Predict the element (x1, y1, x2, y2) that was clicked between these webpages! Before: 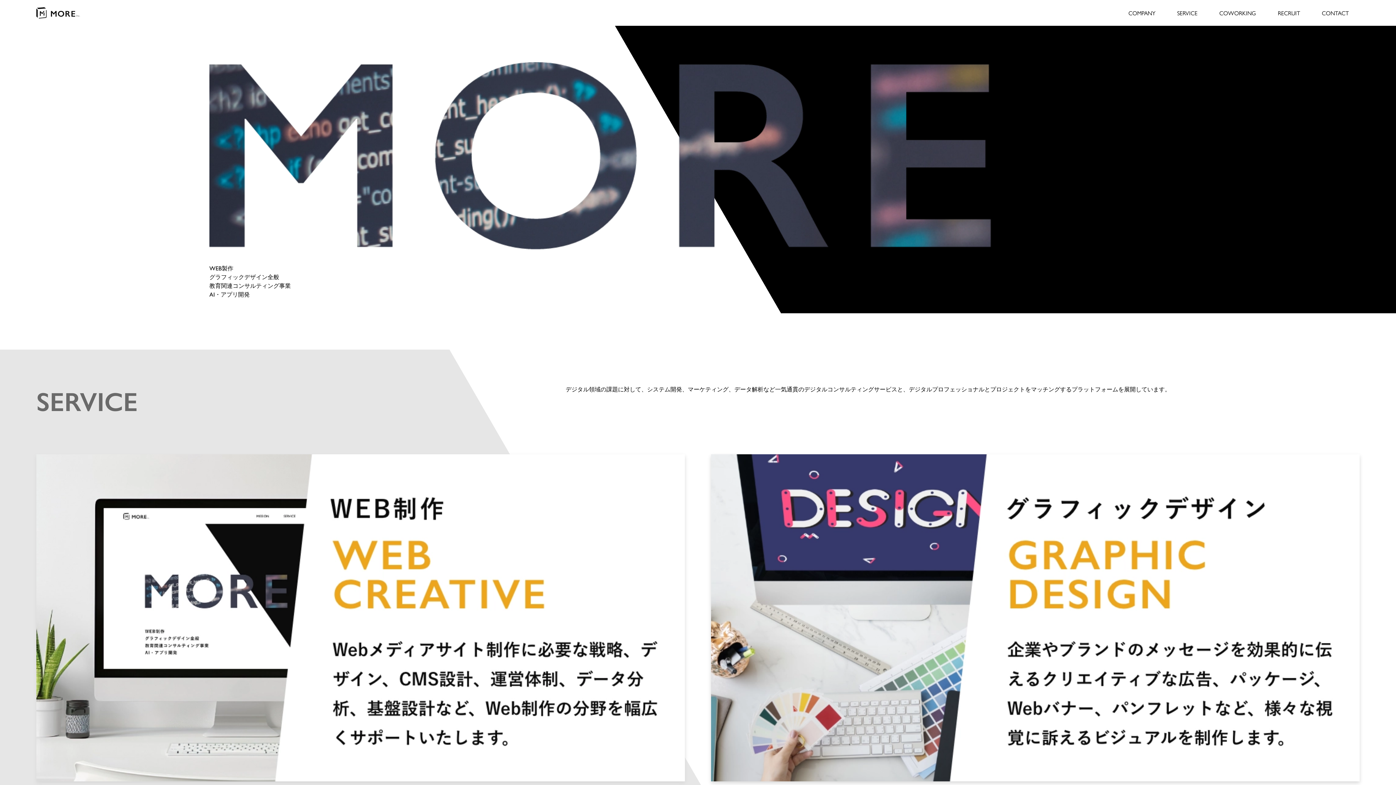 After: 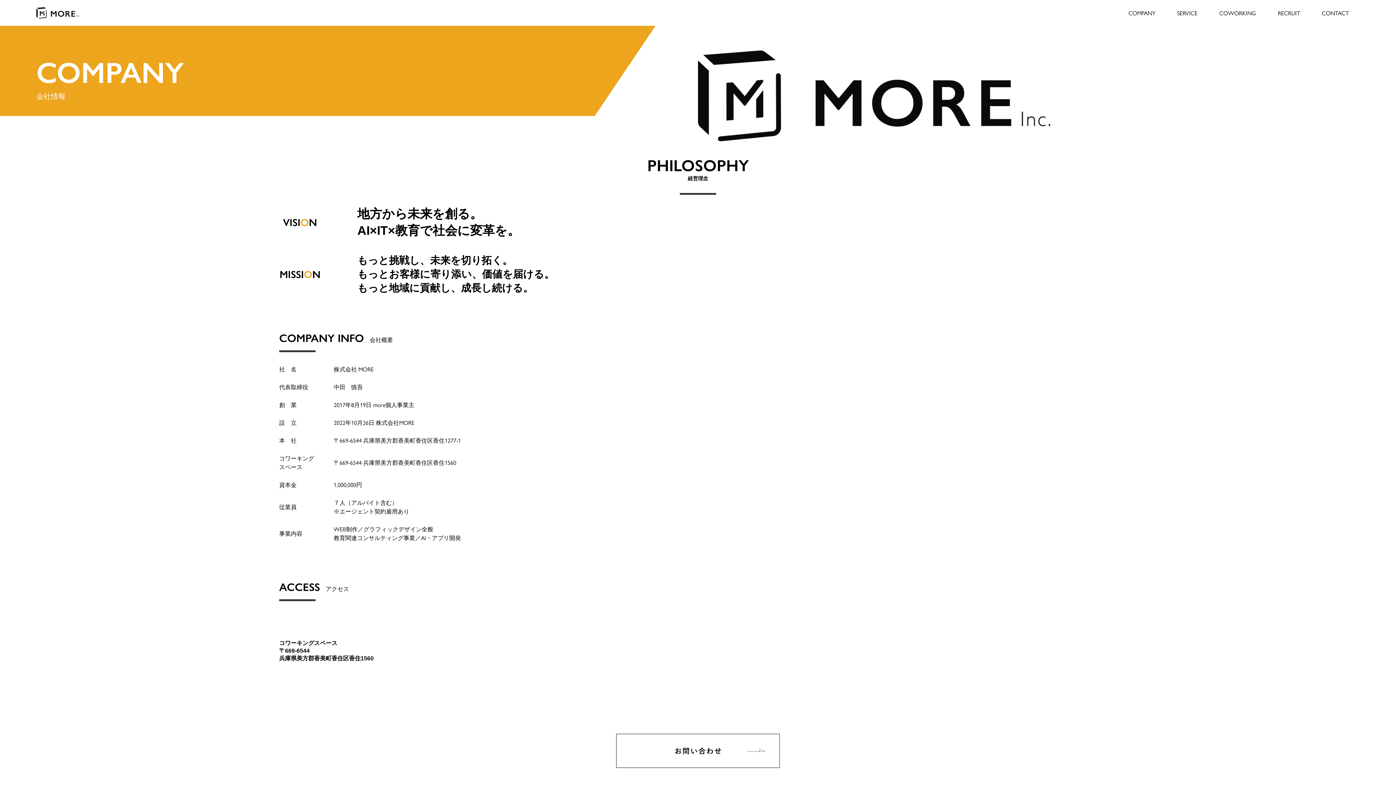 Action: bbox: (1128, 8, 1155, 17) label: COMPANY